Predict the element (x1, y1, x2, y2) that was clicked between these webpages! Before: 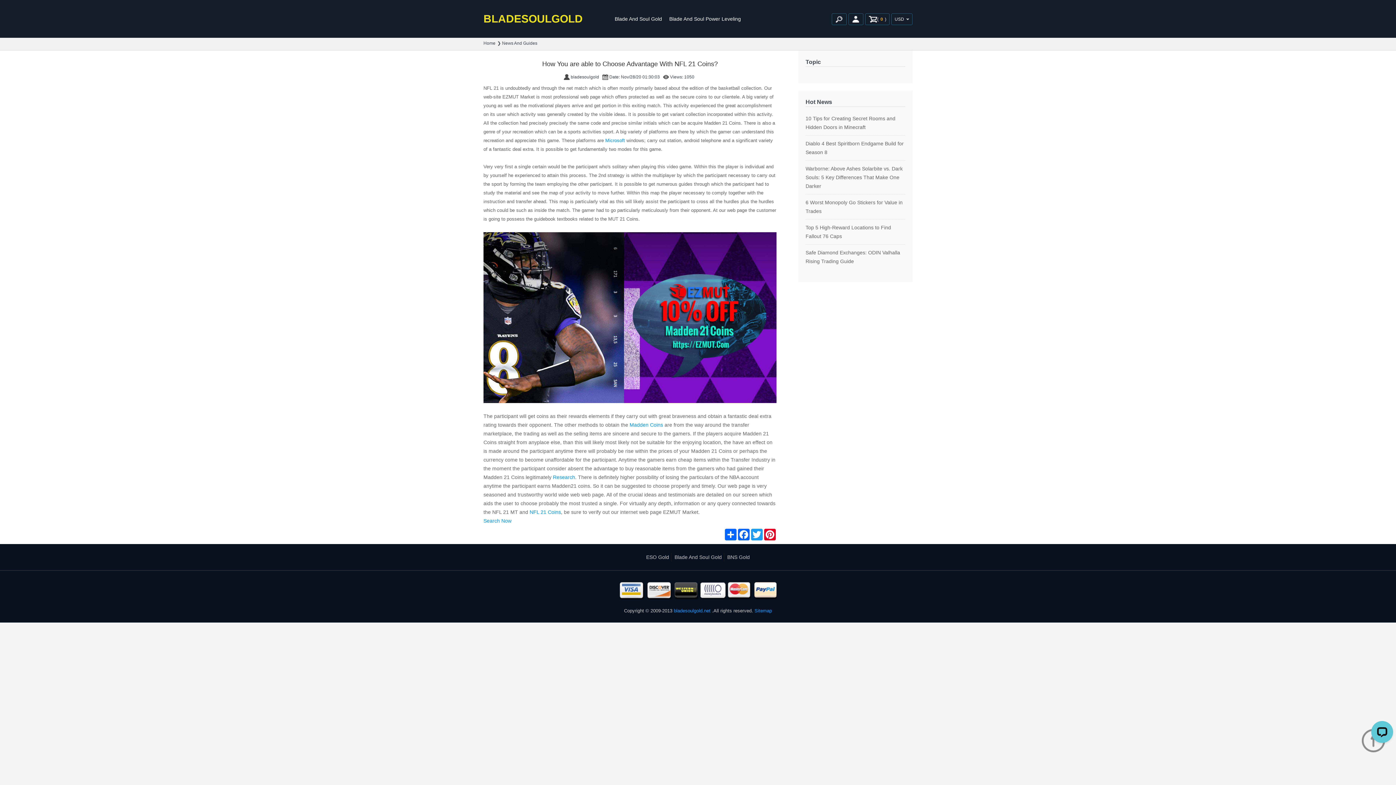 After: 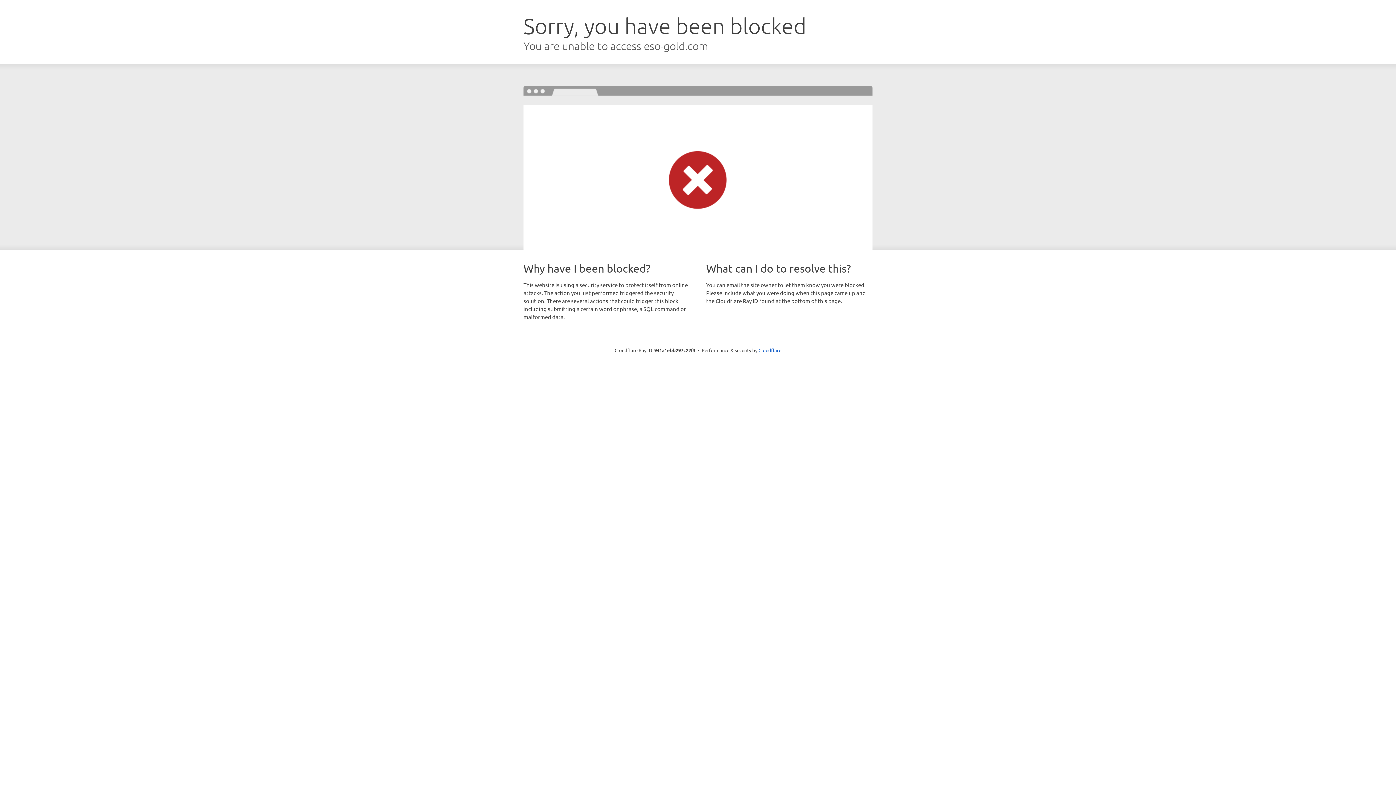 Action: bbox: (646, 554, 671, 560) label: ESO Gold